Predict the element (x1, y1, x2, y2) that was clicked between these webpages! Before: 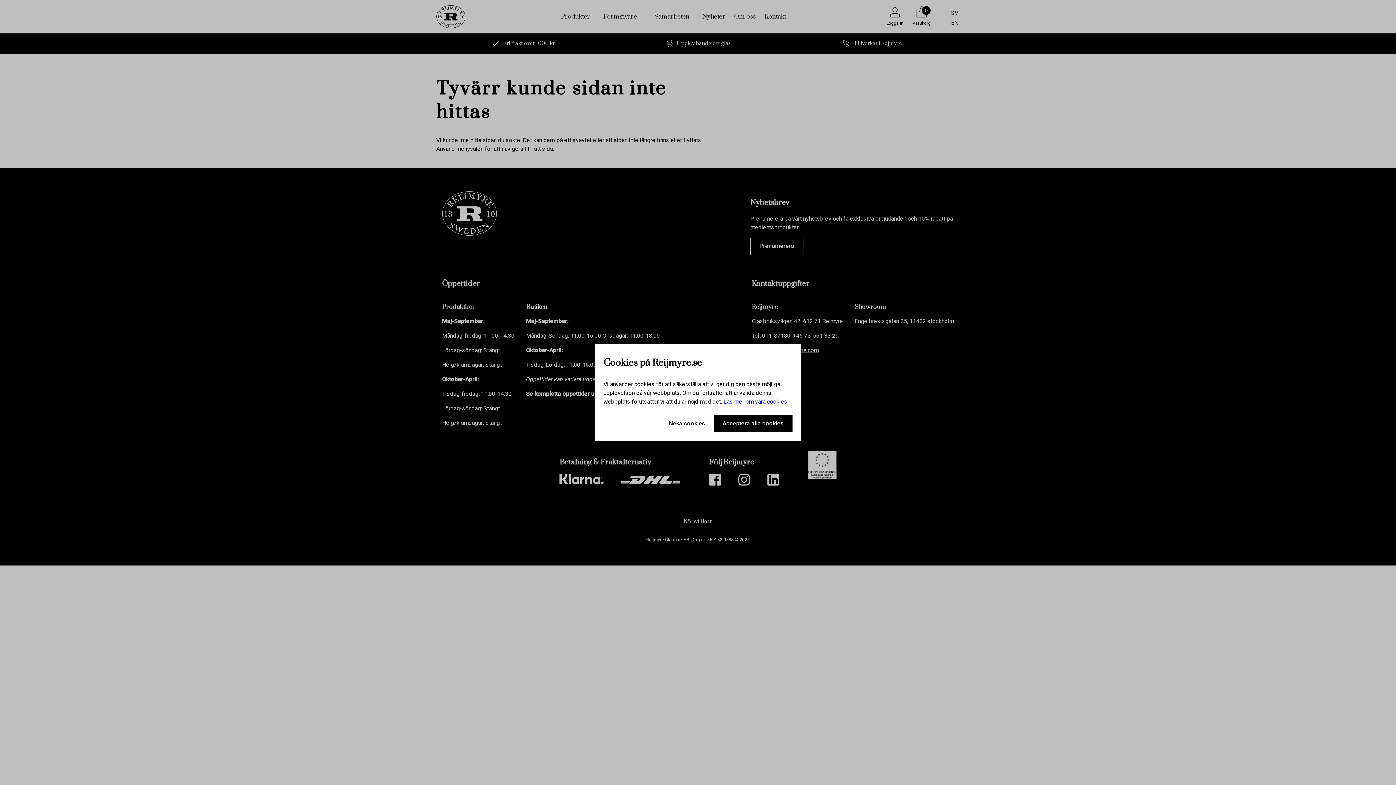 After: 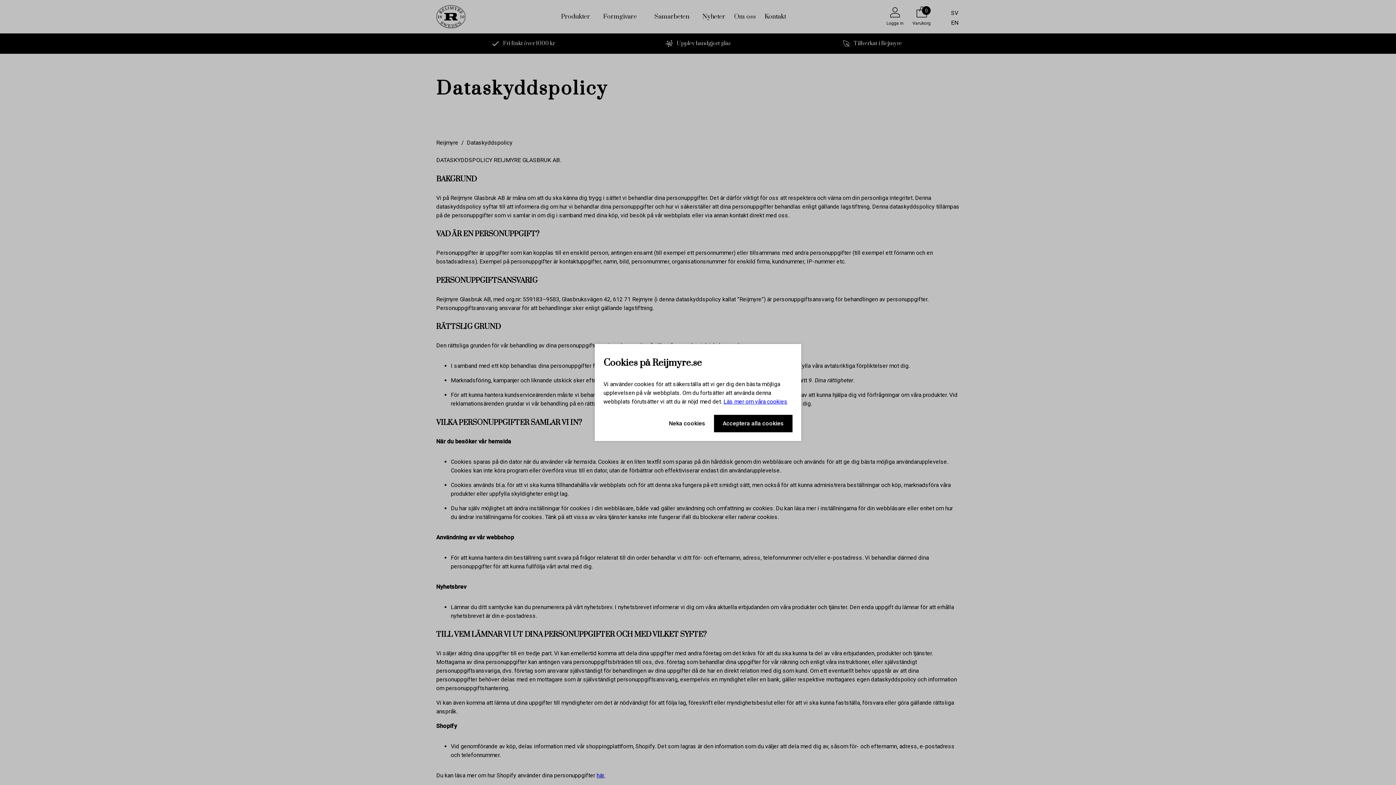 Action: label: Läs mer om våra cookies bbox: (723, 398, 787, 405)